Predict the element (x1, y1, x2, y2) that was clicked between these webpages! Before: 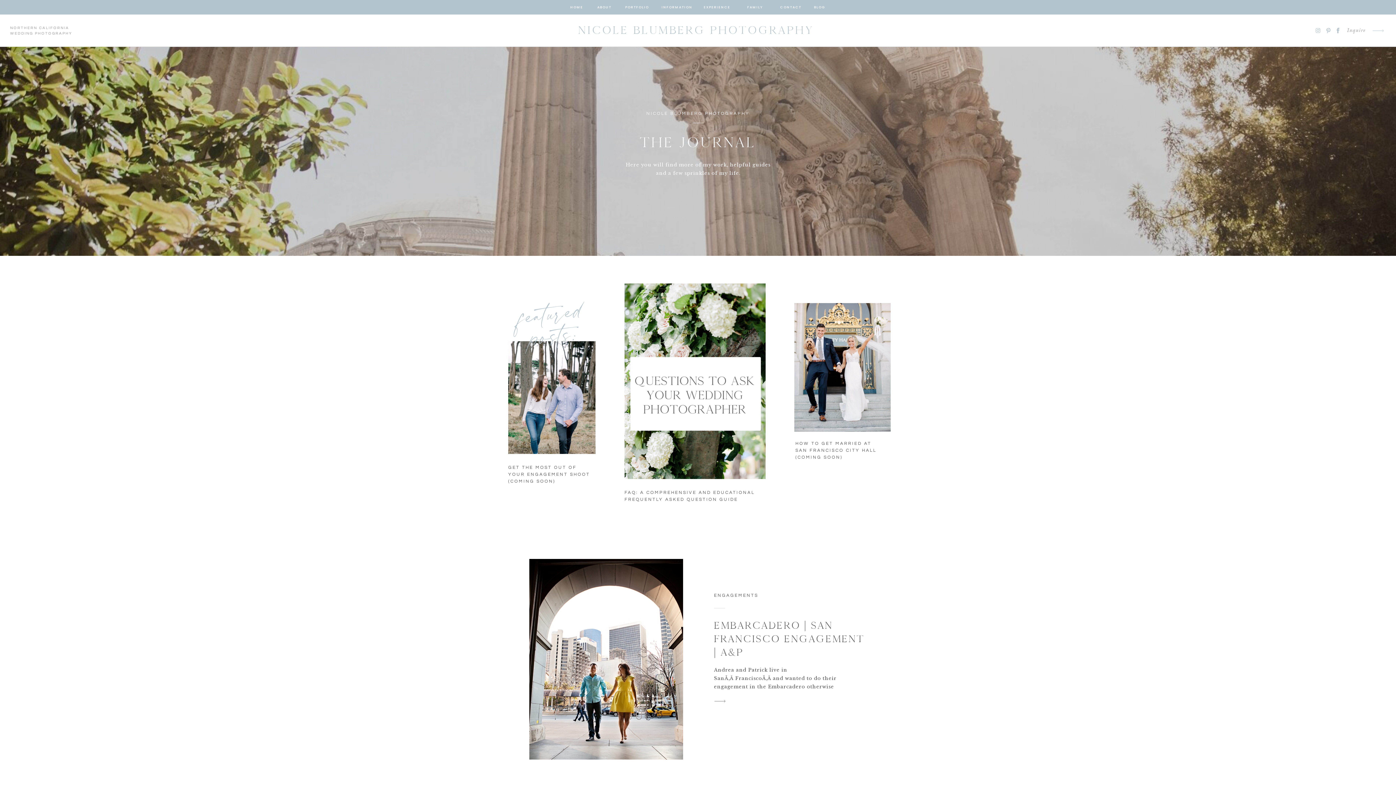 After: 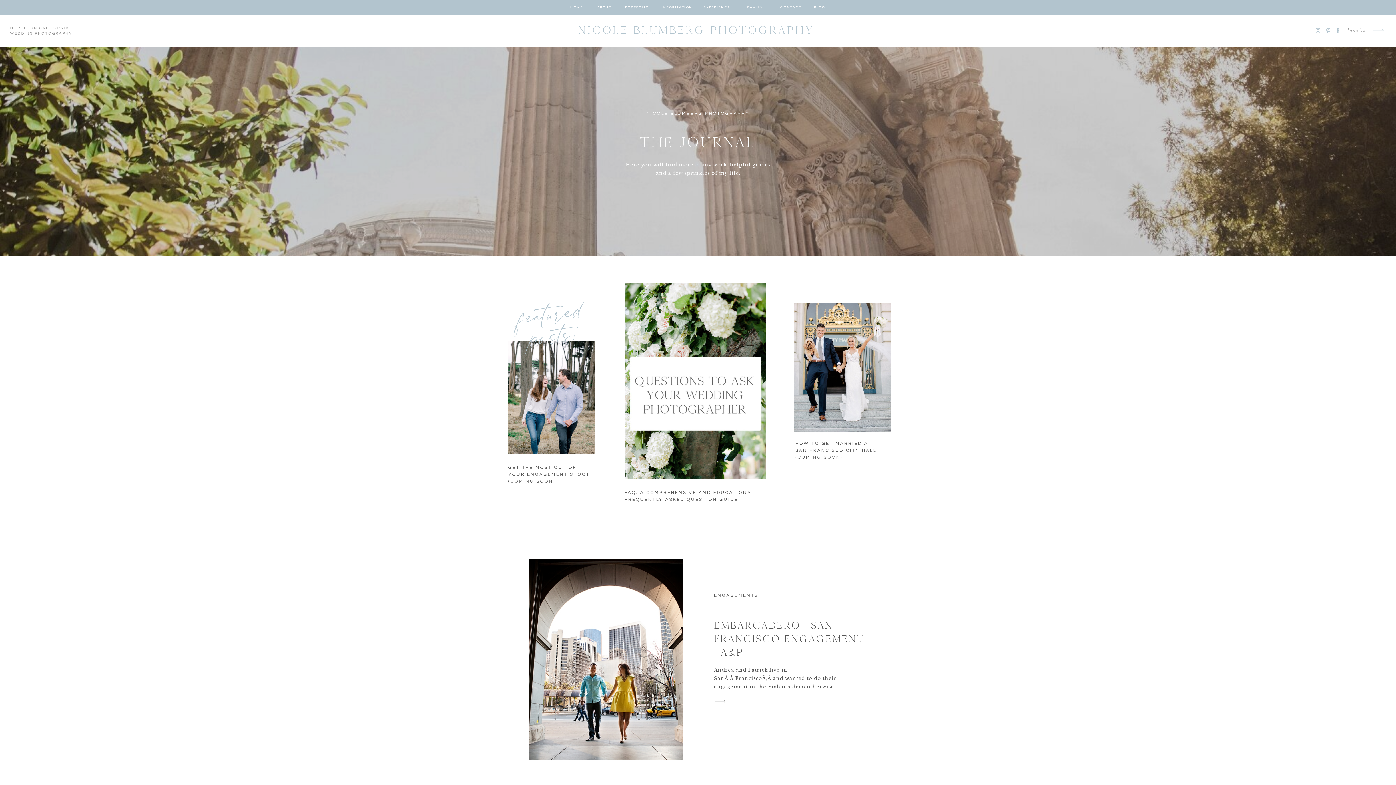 Action: bbox: (508, 464, 594, 481) label: GET THE MOST OUT OF YOUR ENGAGEMENT SHOOT (COMING SOON)